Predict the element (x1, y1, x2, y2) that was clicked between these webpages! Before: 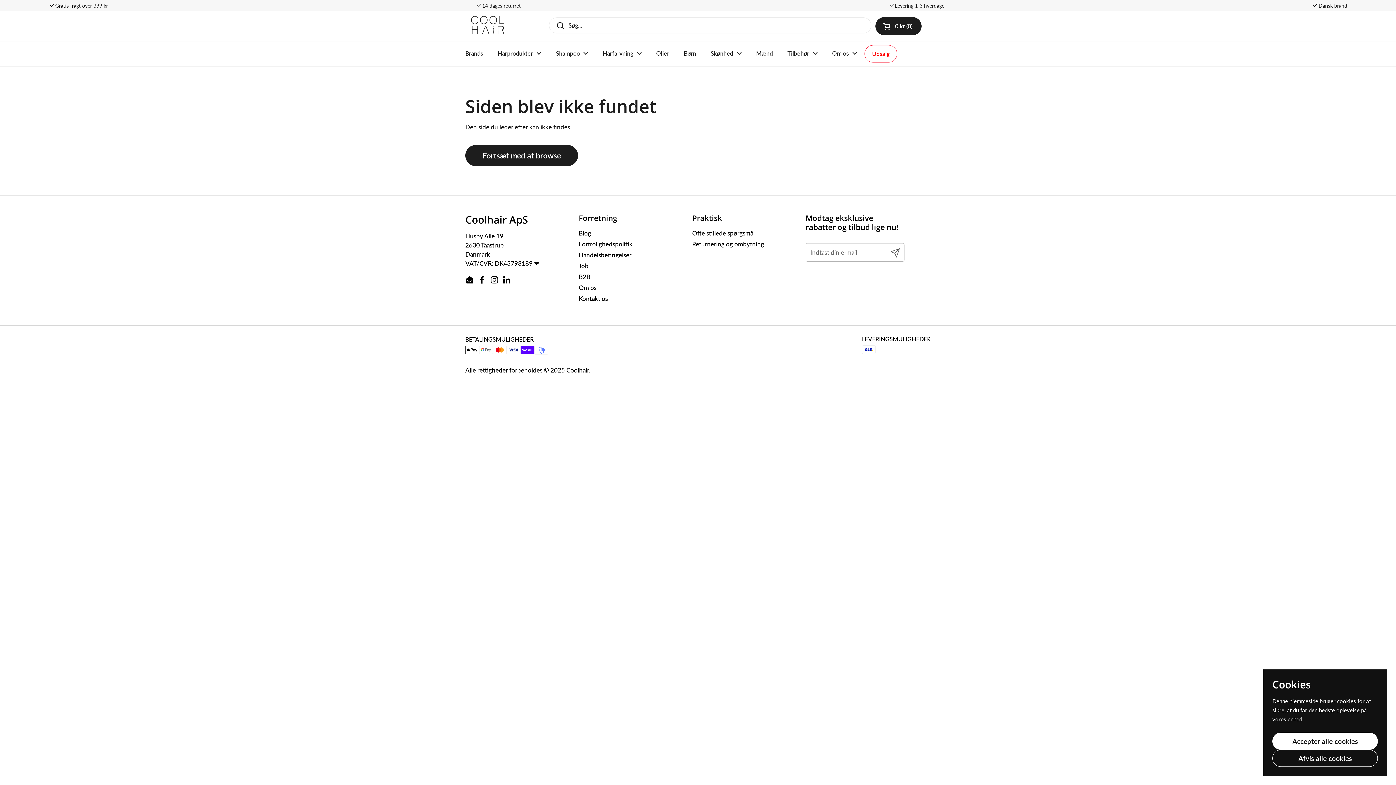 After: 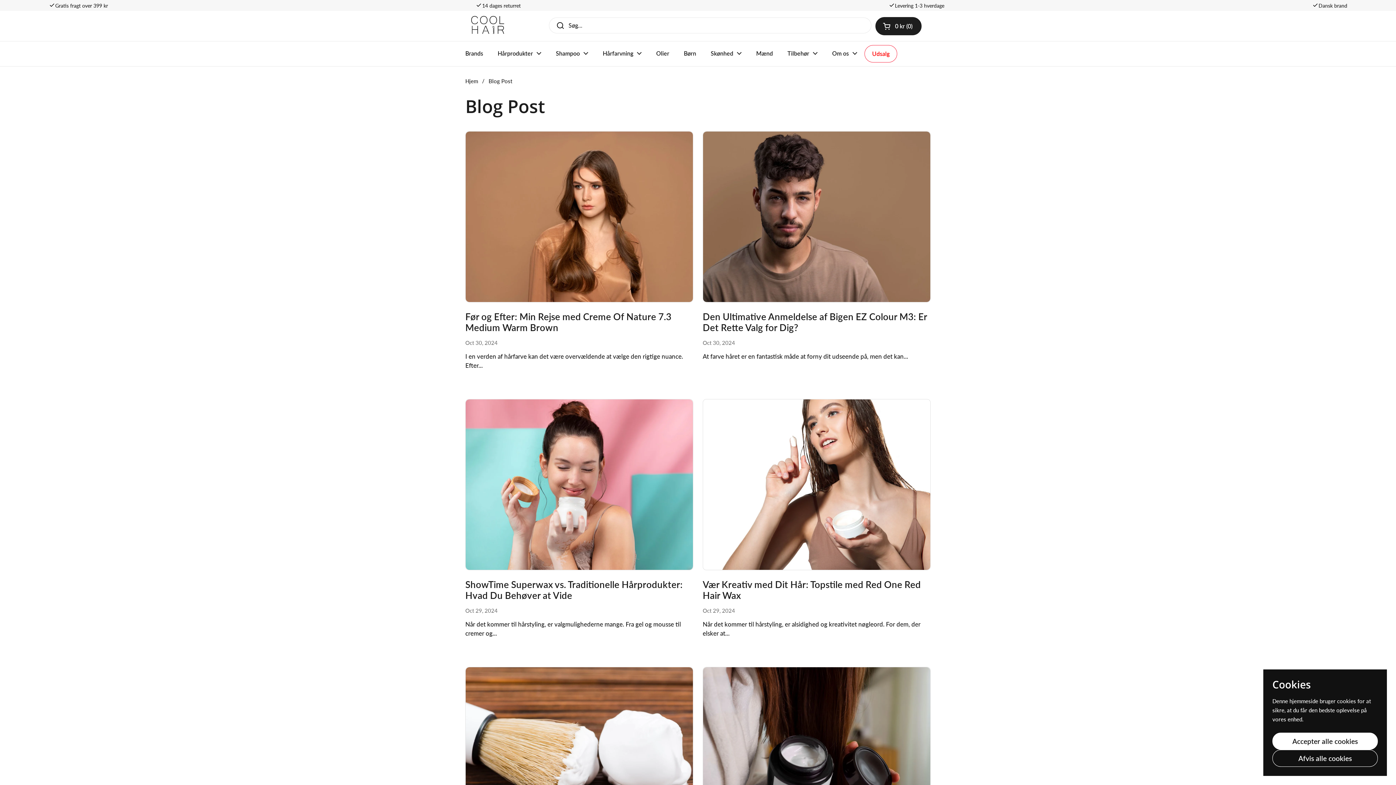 Action: label: Blog bbox: (578, 229, 591, 237)